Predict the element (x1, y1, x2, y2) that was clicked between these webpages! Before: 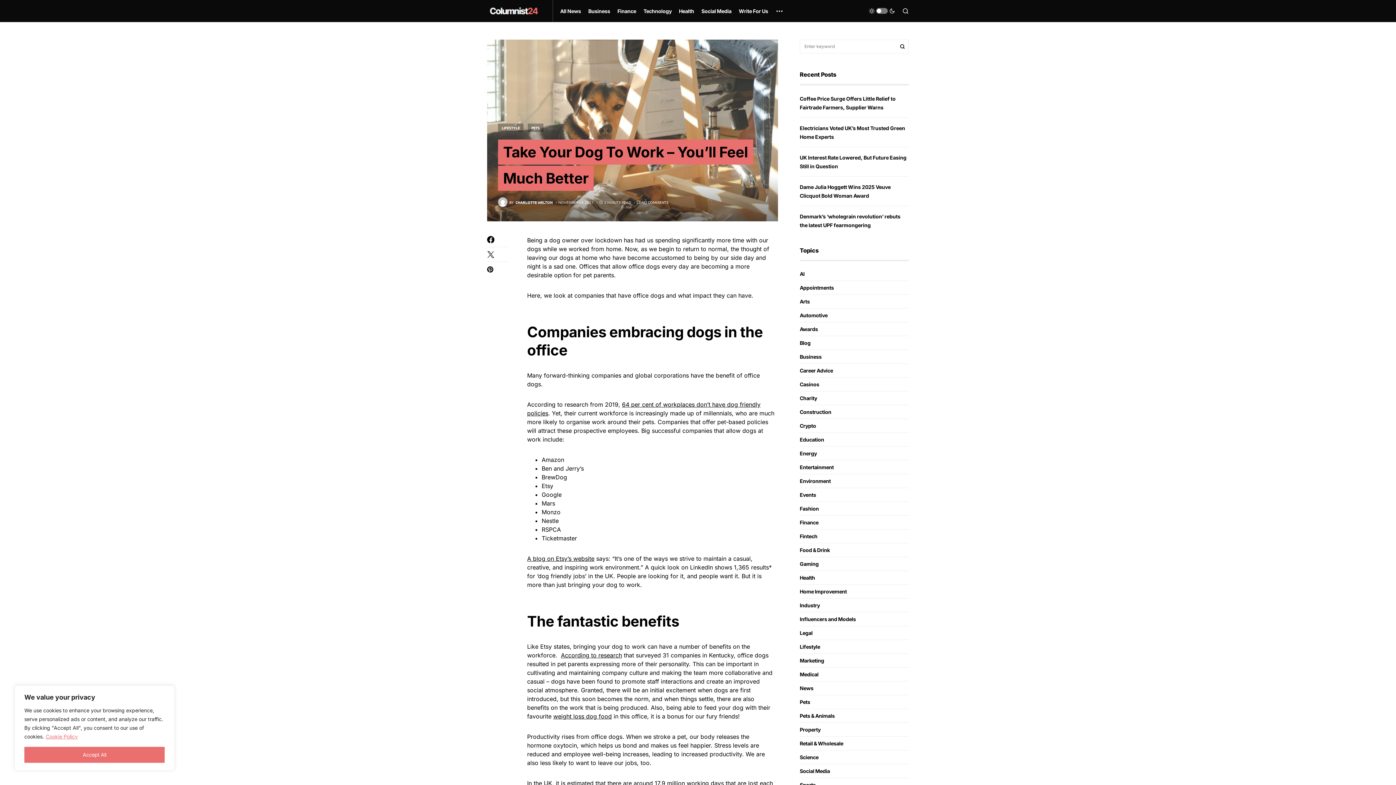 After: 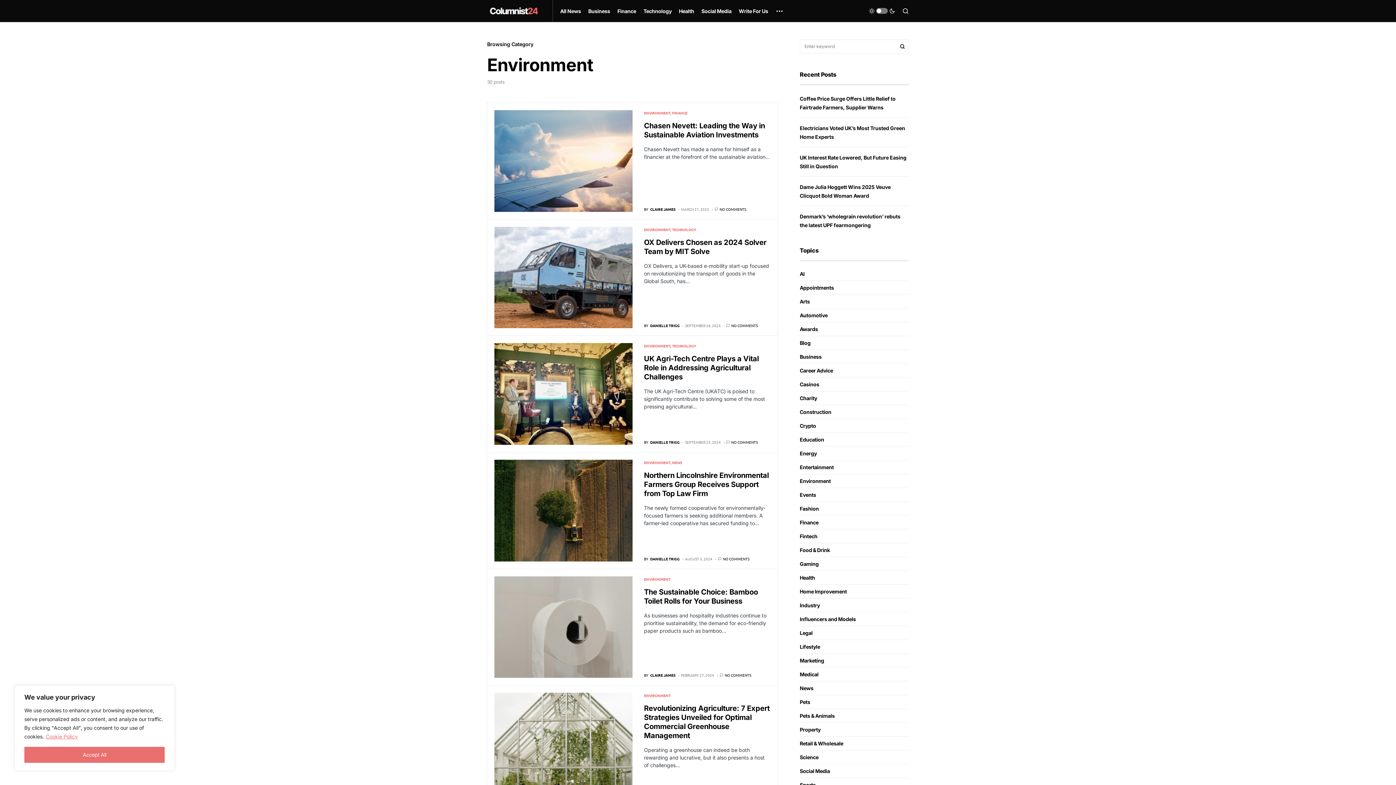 Action: bbox: (800, 477, 834, 485) label: Environment